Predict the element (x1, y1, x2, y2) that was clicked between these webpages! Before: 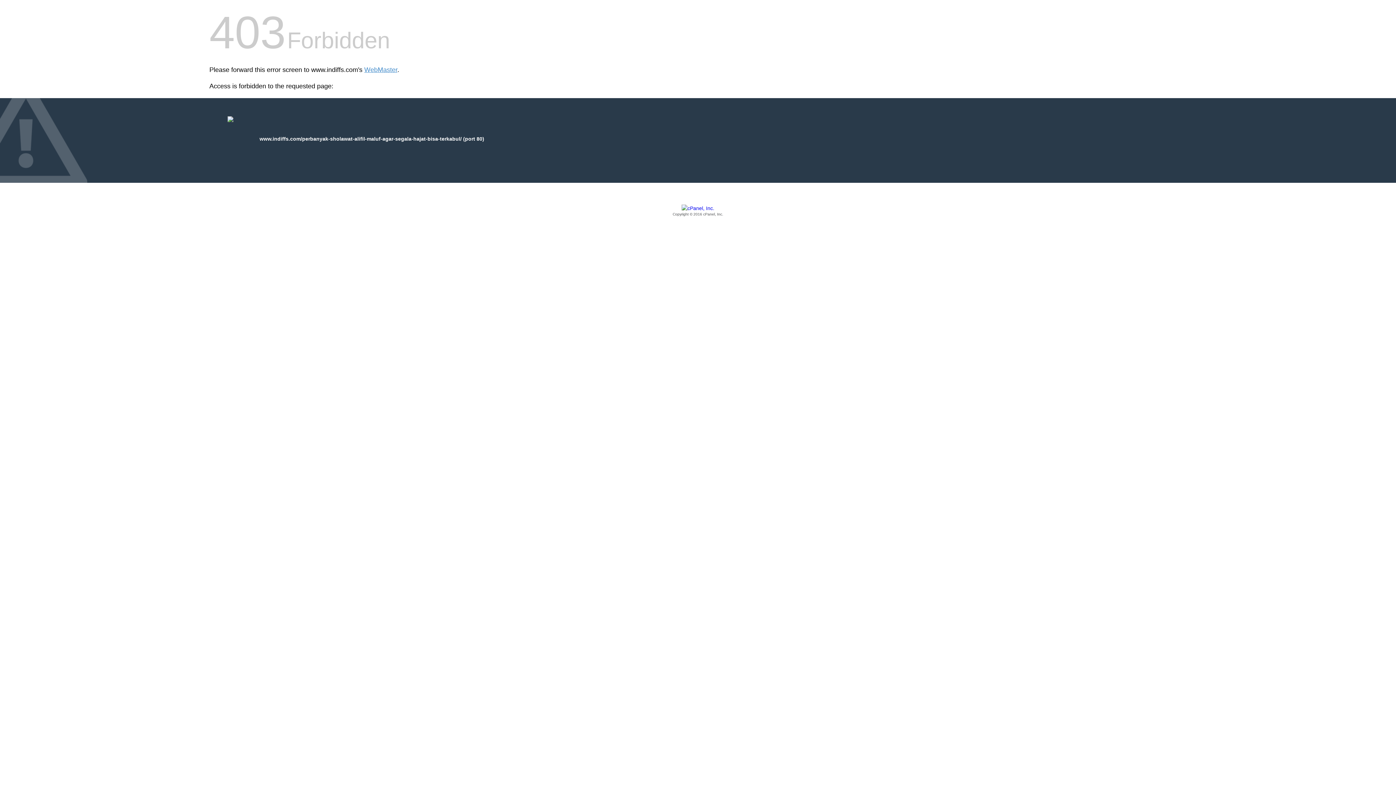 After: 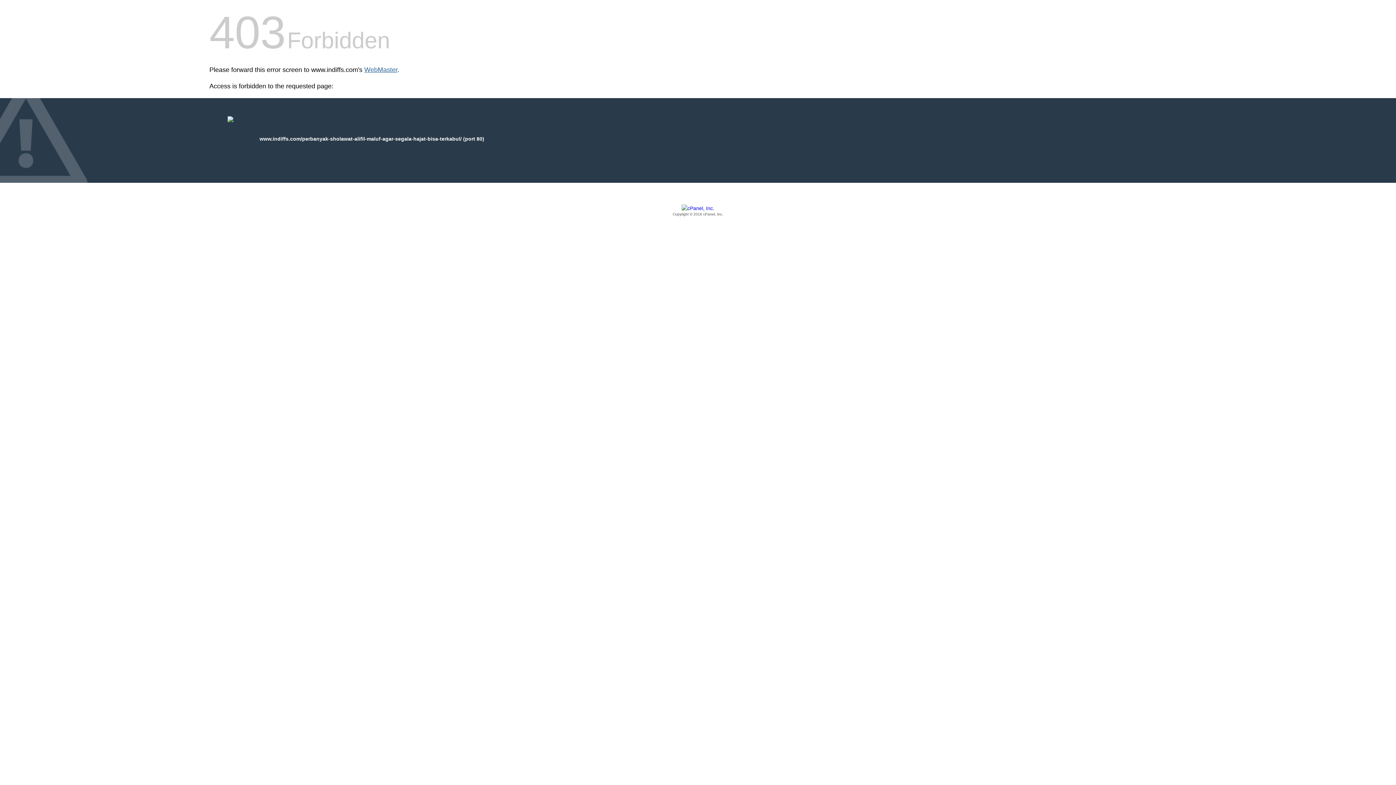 Action: label: WebMaster bbox: (364, 66, 397, 73)